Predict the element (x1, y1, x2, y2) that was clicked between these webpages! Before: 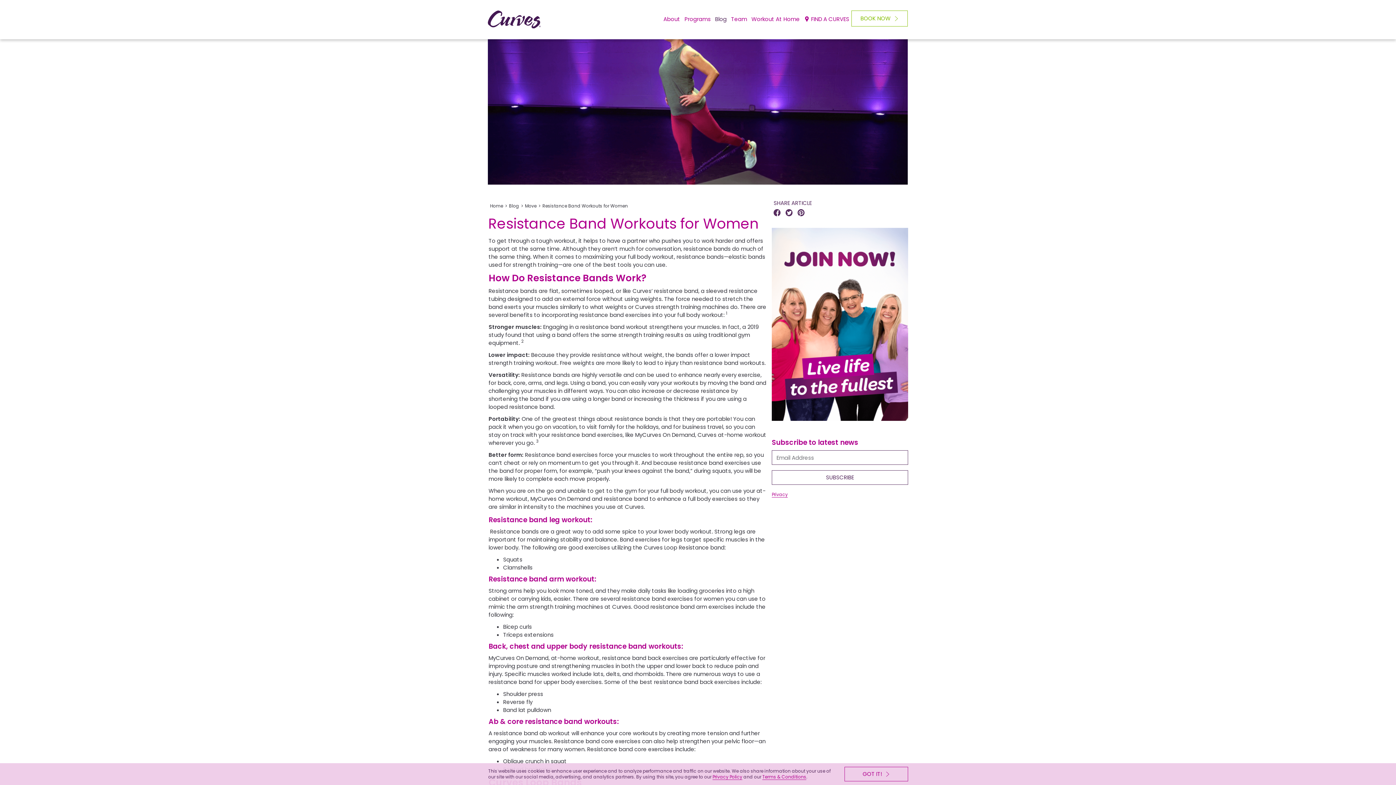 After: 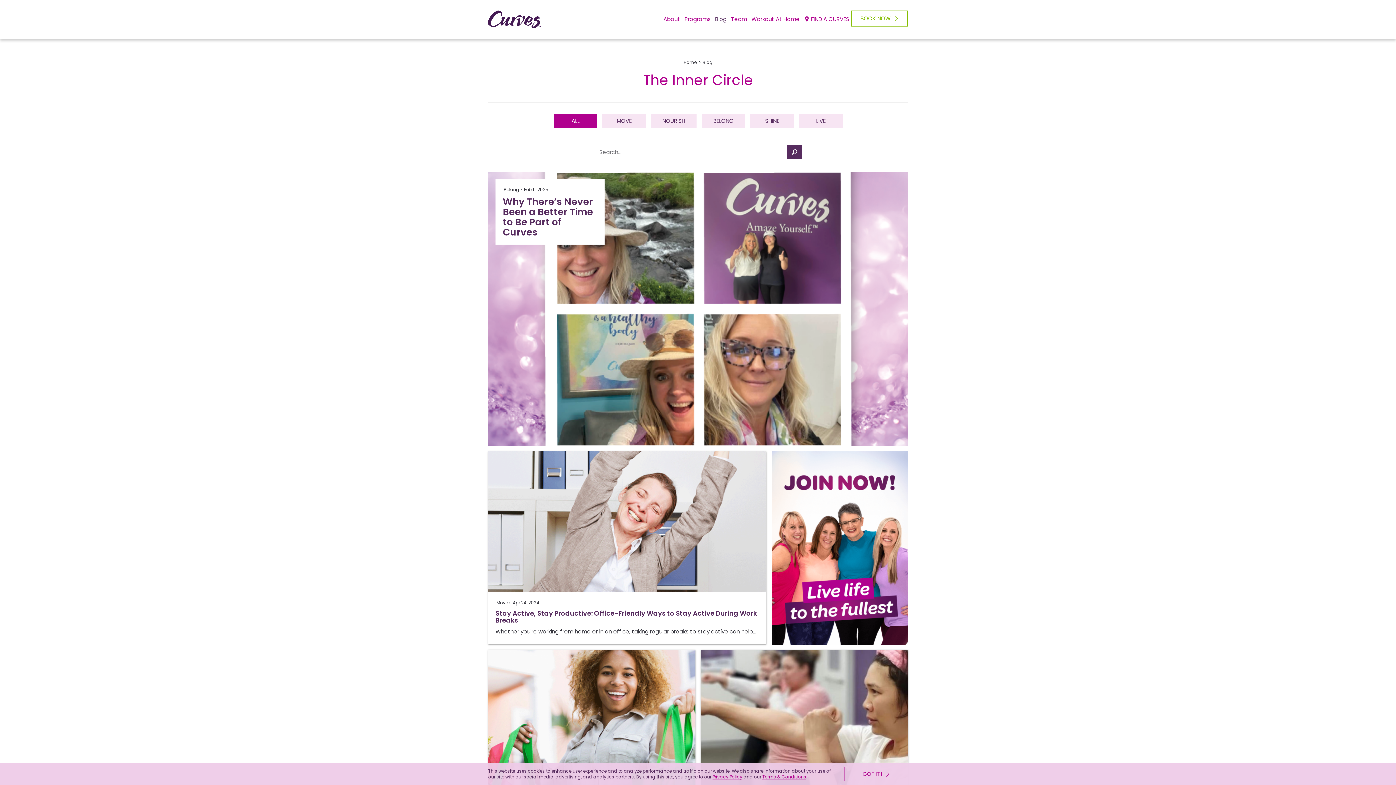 Action: bbox: (509, 202, 519, 209) label: Blog